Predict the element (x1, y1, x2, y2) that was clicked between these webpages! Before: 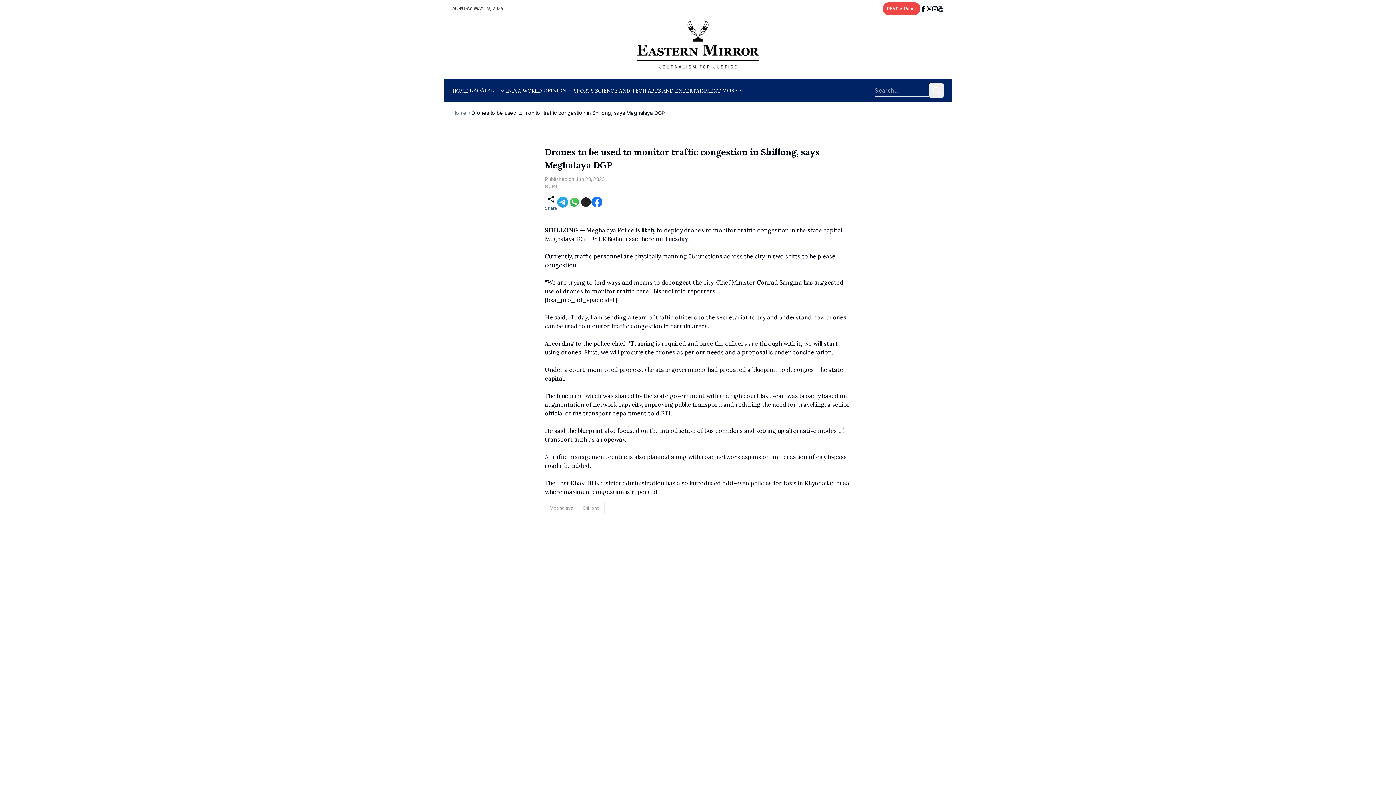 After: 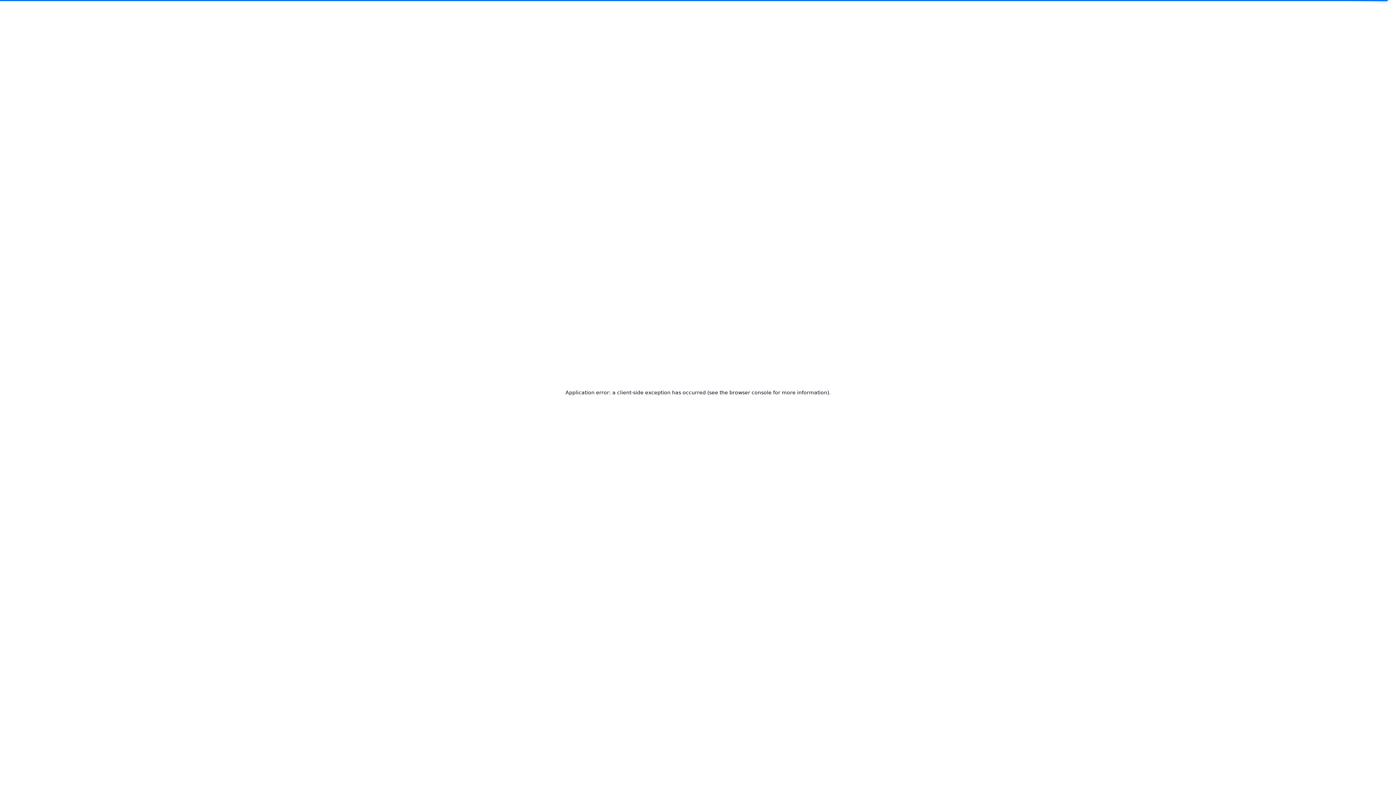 Action: label: Home bbox: (452, 109, 466, 116)